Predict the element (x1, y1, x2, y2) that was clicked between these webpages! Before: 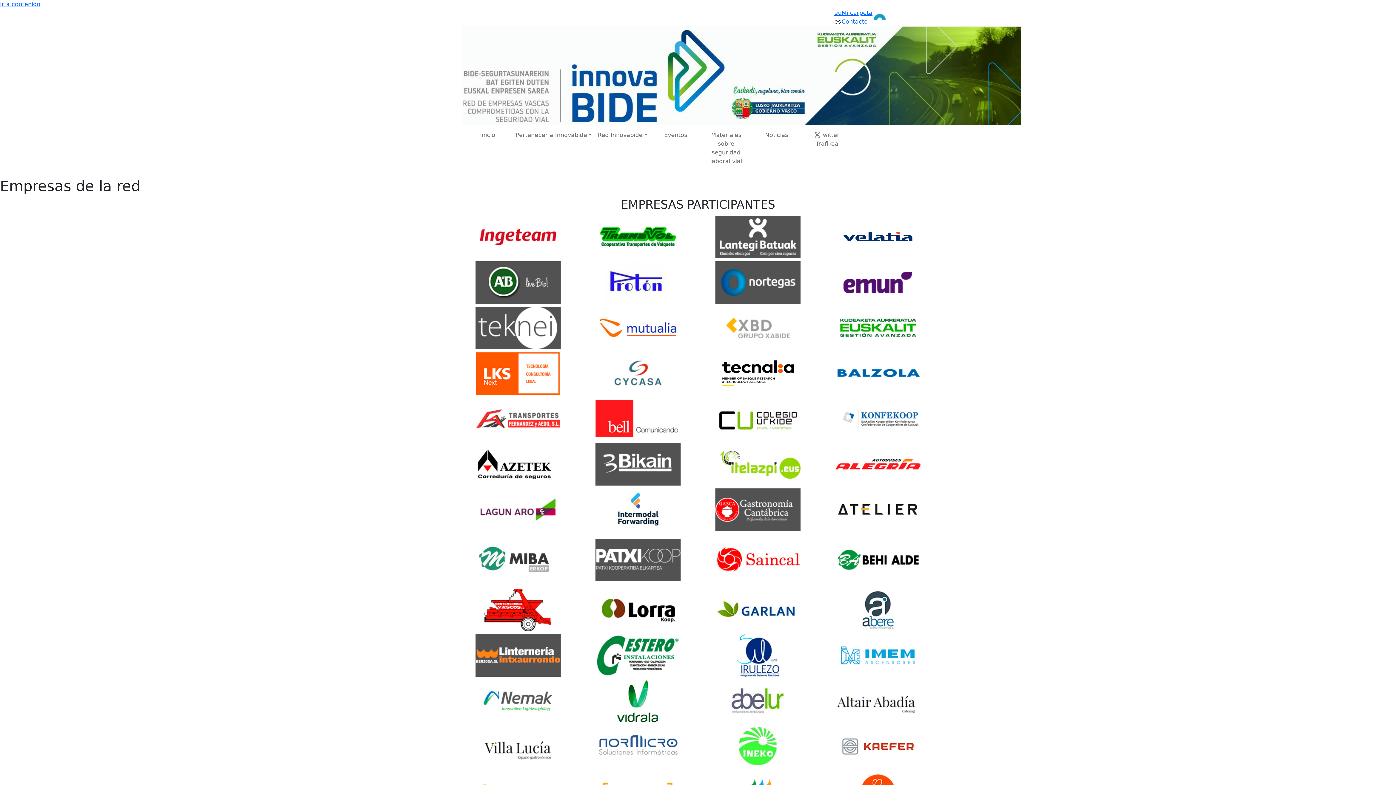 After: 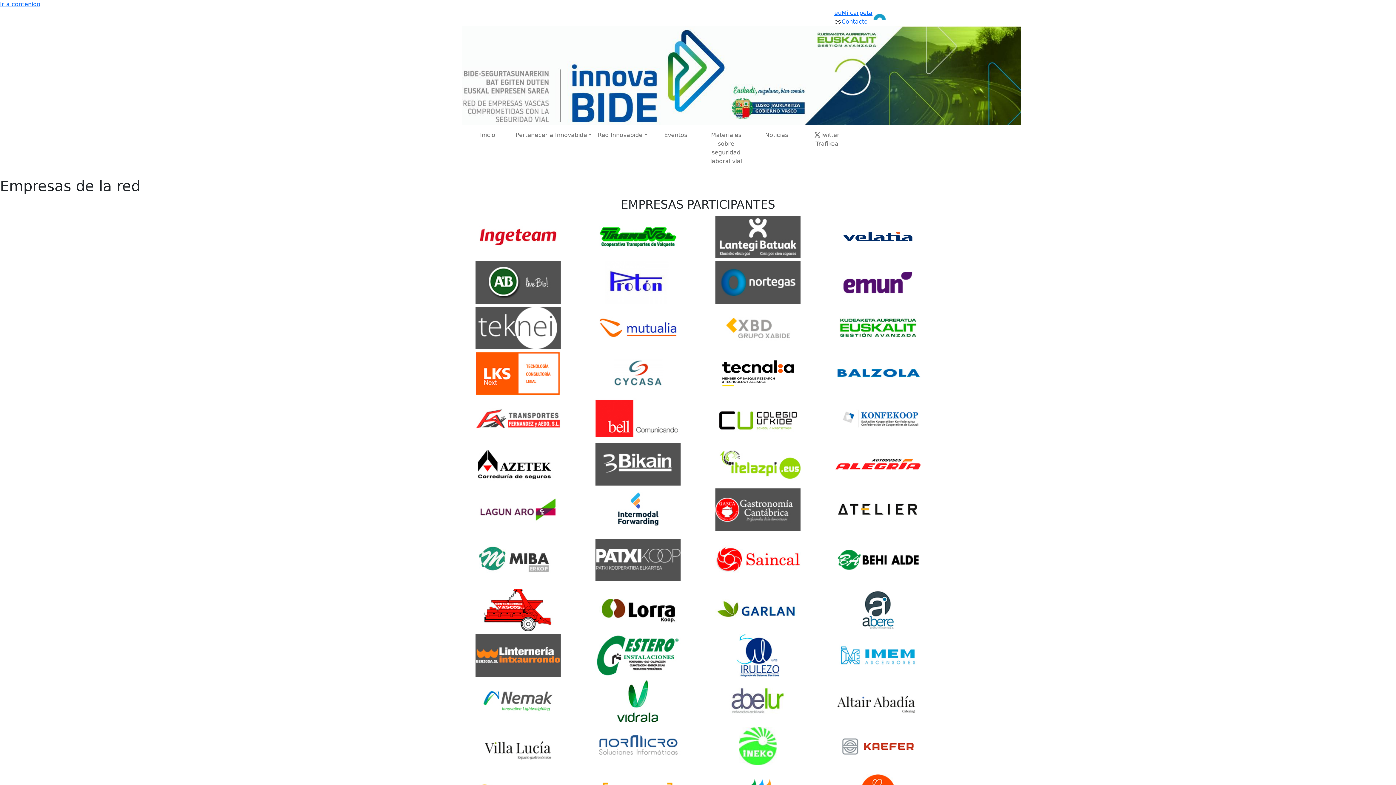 Action: bbox: (475, 588, 560, 631)